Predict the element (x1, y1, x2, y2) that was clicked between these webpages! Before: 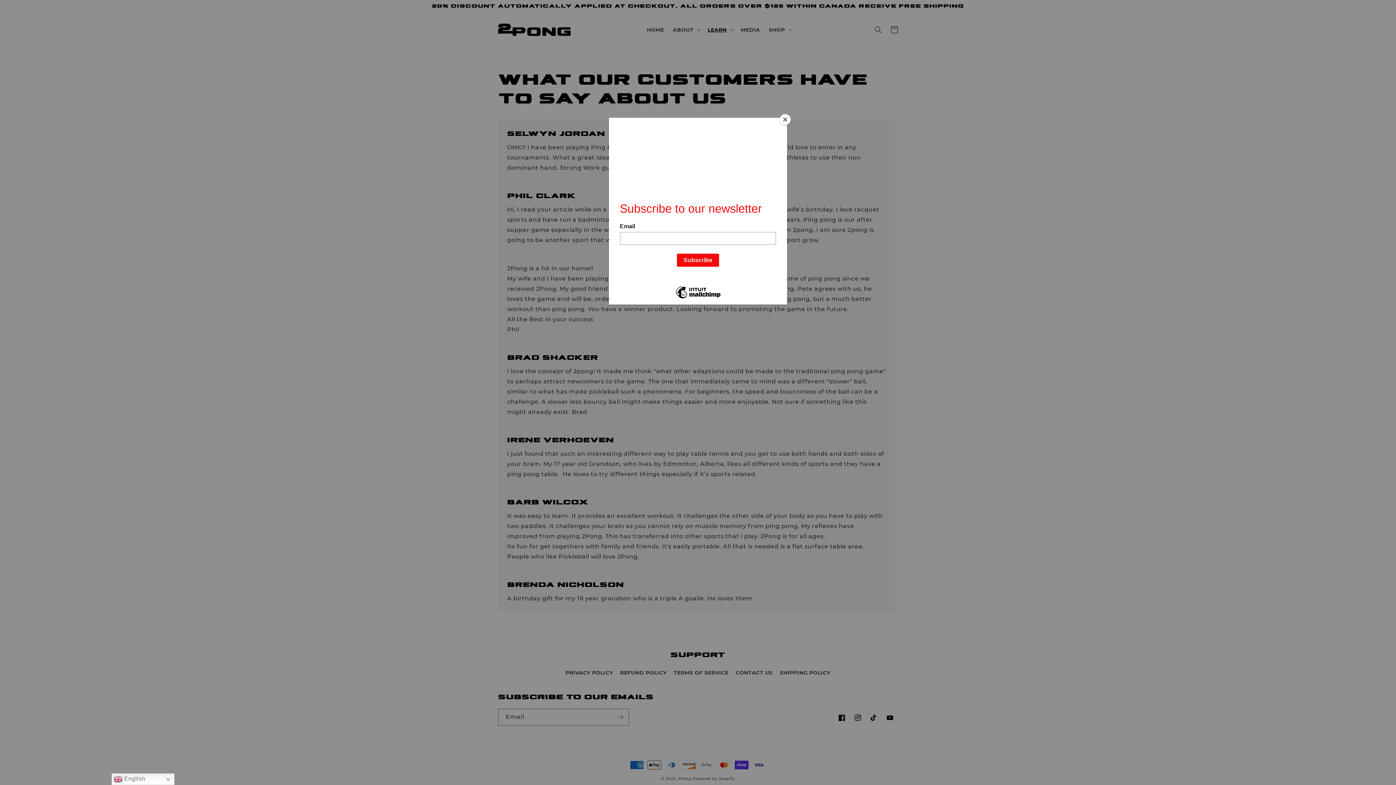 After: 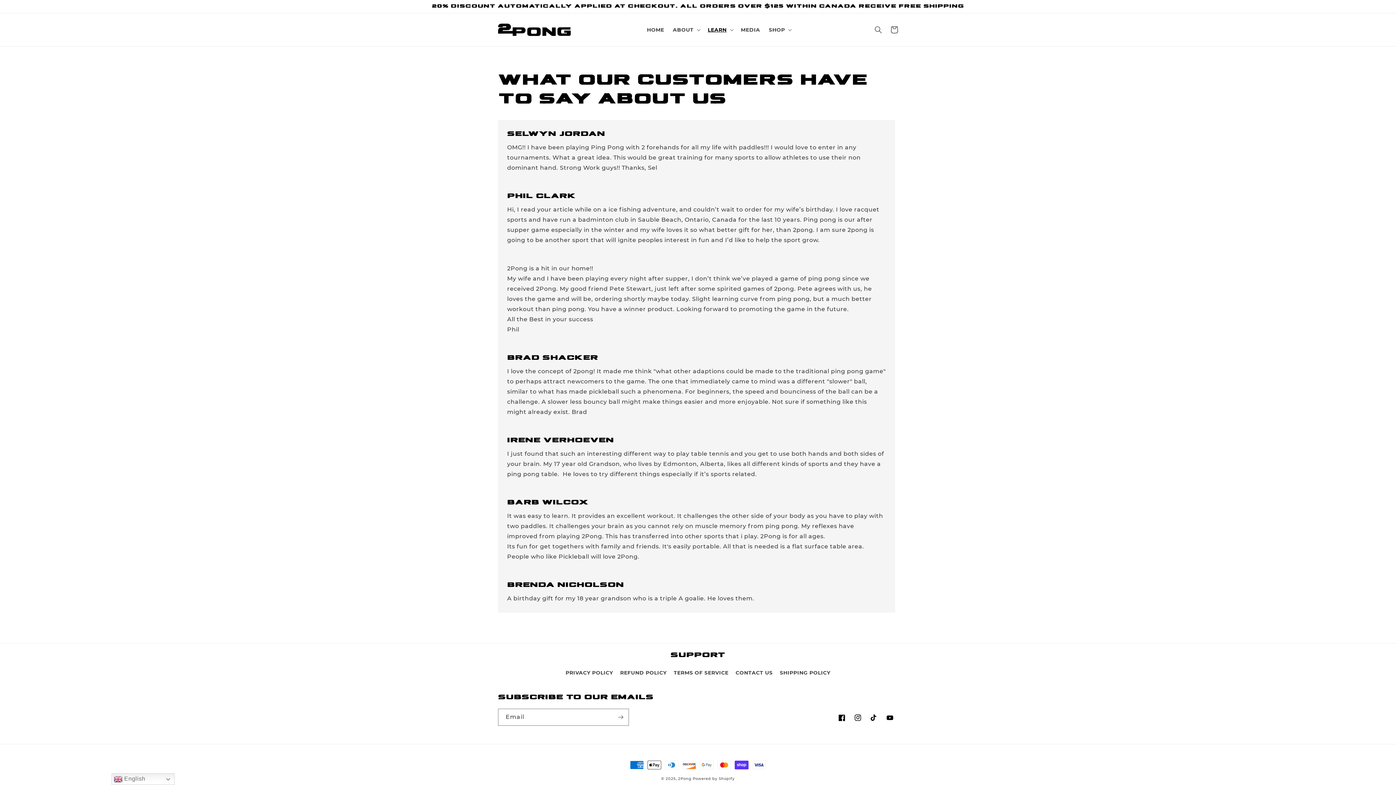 Action: bbox: (780, 114, 790, 125) label: Close